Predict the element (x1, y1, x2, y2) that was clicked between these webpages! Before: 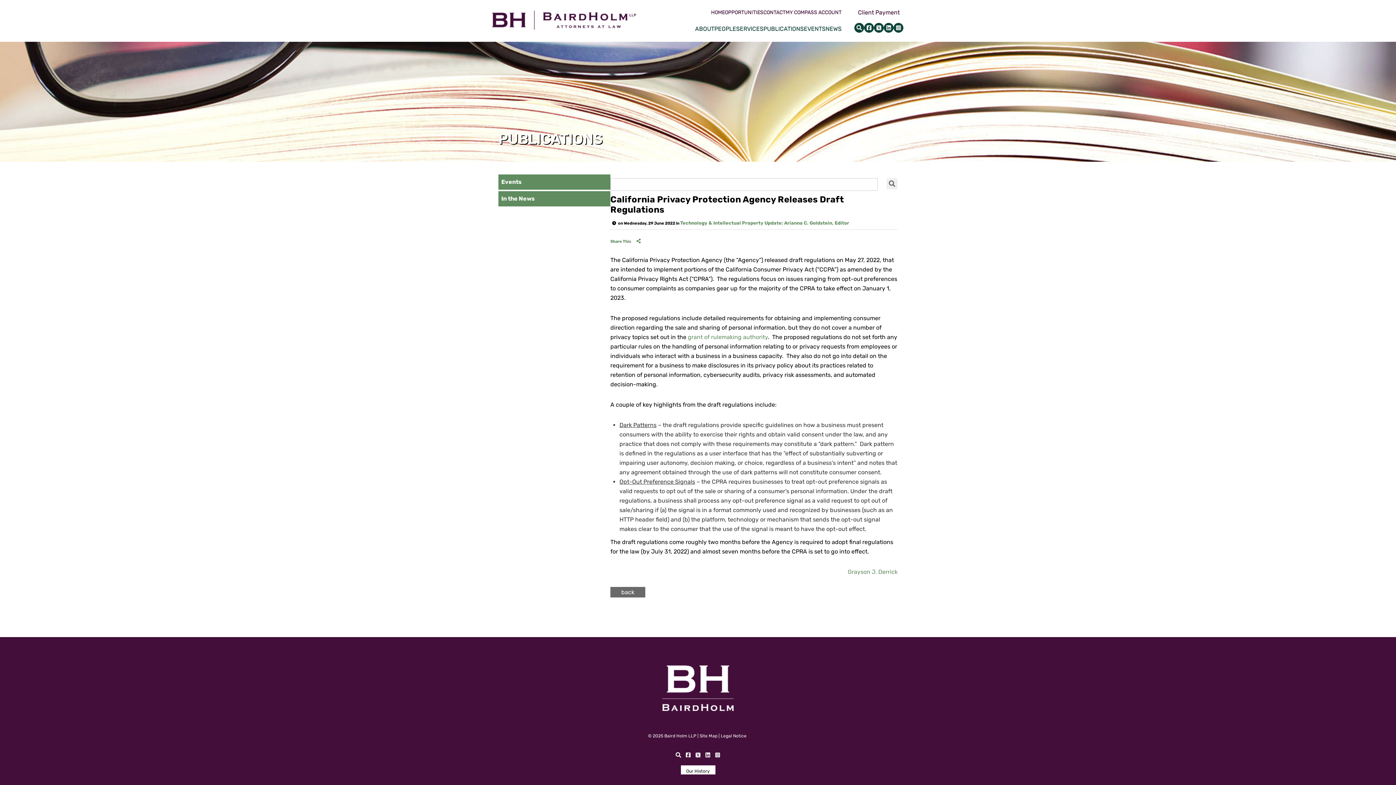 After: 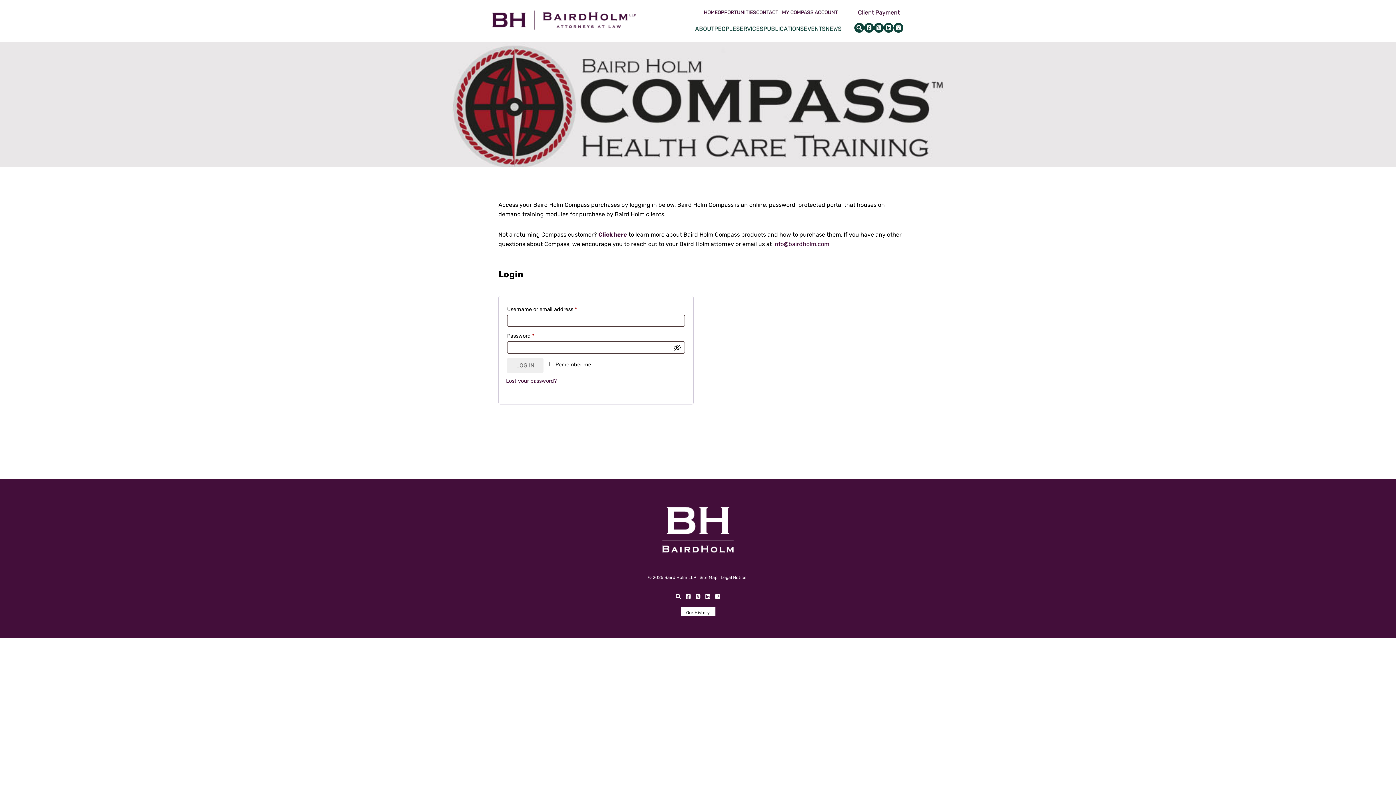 Action: label: MY COMPASS ACCOUNT bbox: (785, 10, 841, 15)